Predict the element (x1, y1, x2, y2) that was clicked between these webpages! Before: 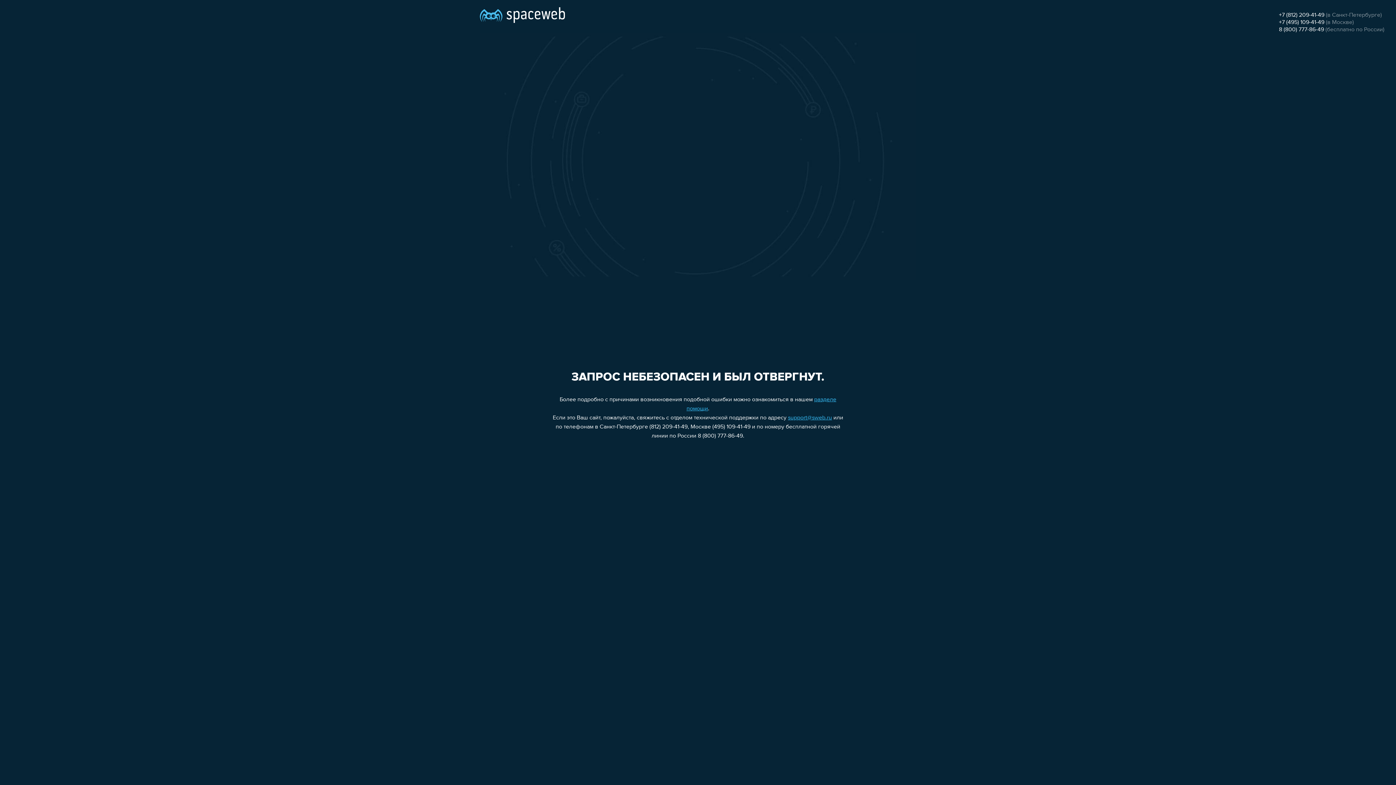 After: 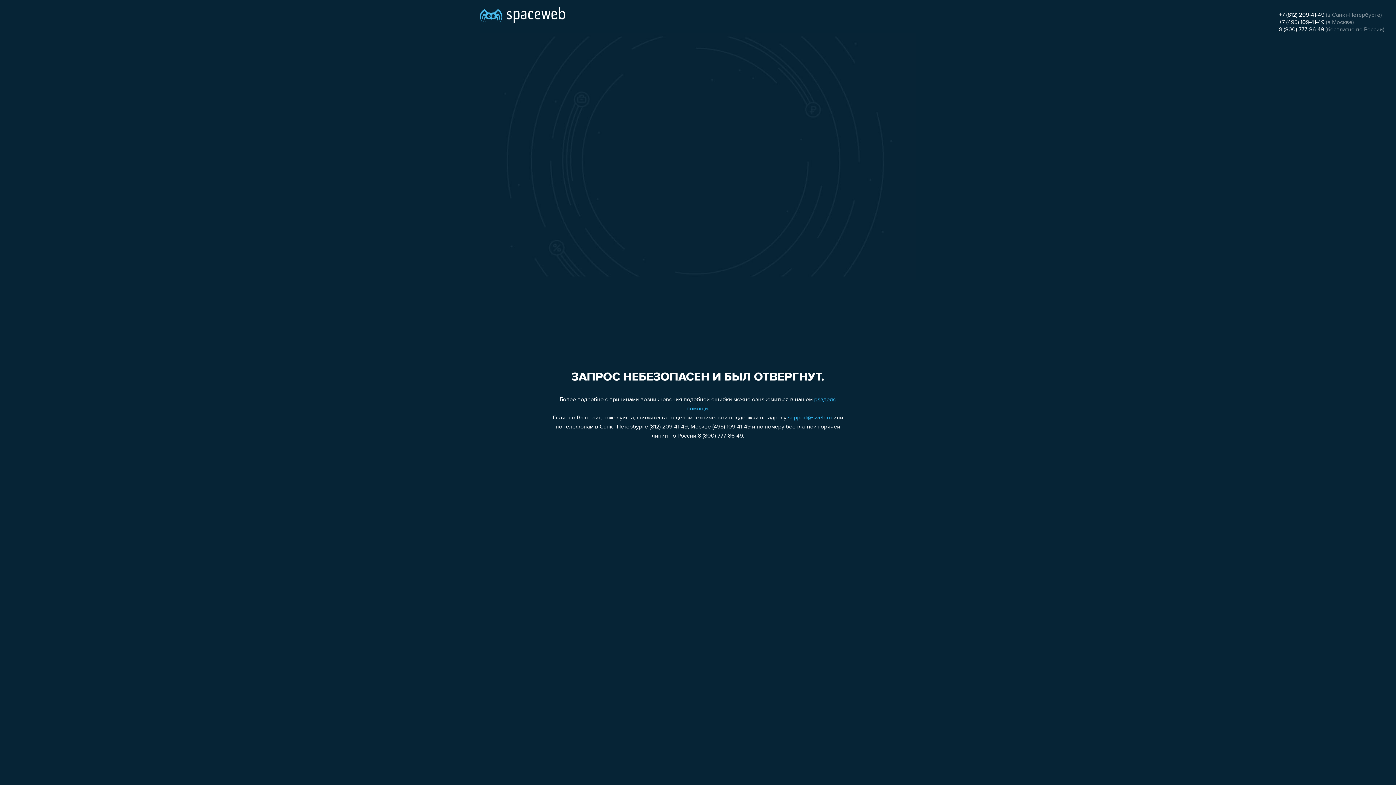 Action: label: support@sweb.ru bbox: (788, 415, 832, 421)